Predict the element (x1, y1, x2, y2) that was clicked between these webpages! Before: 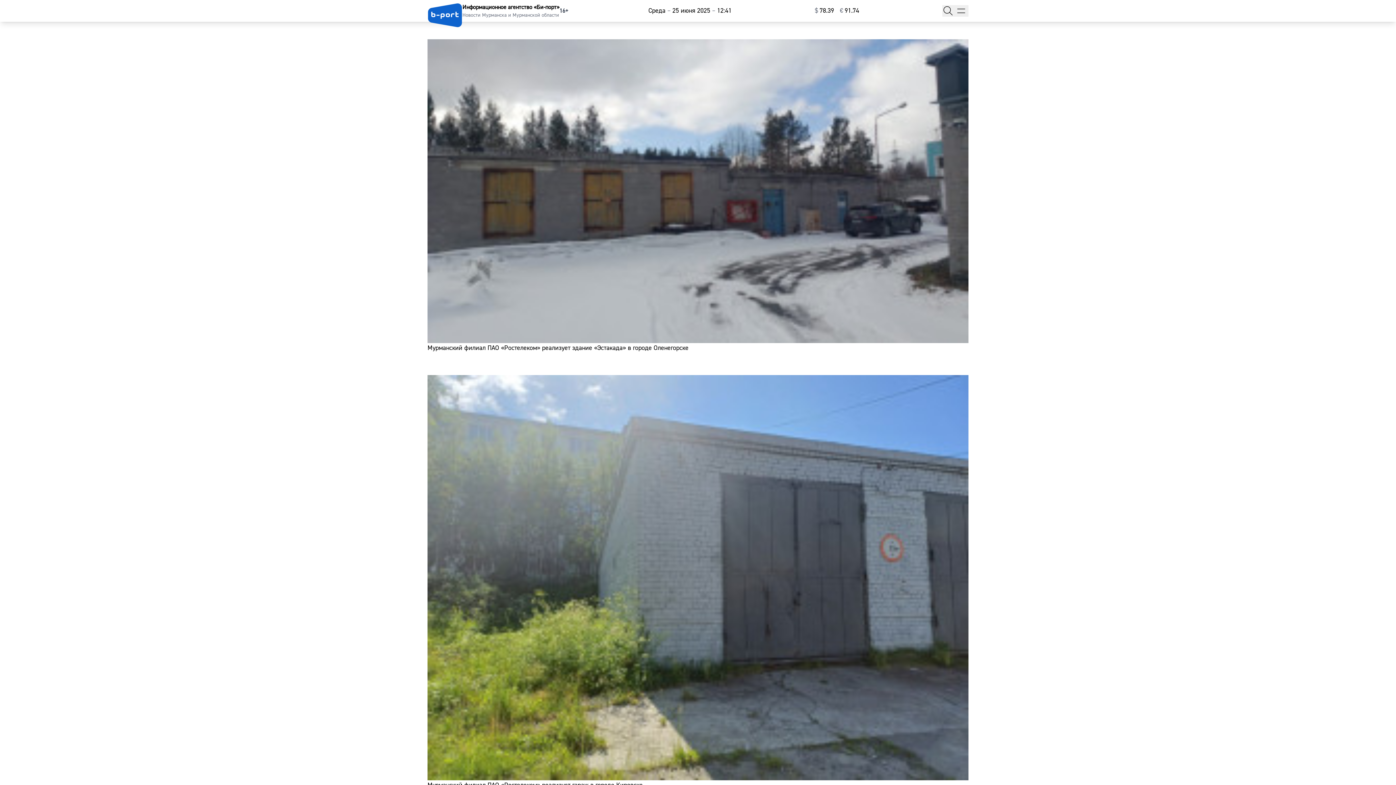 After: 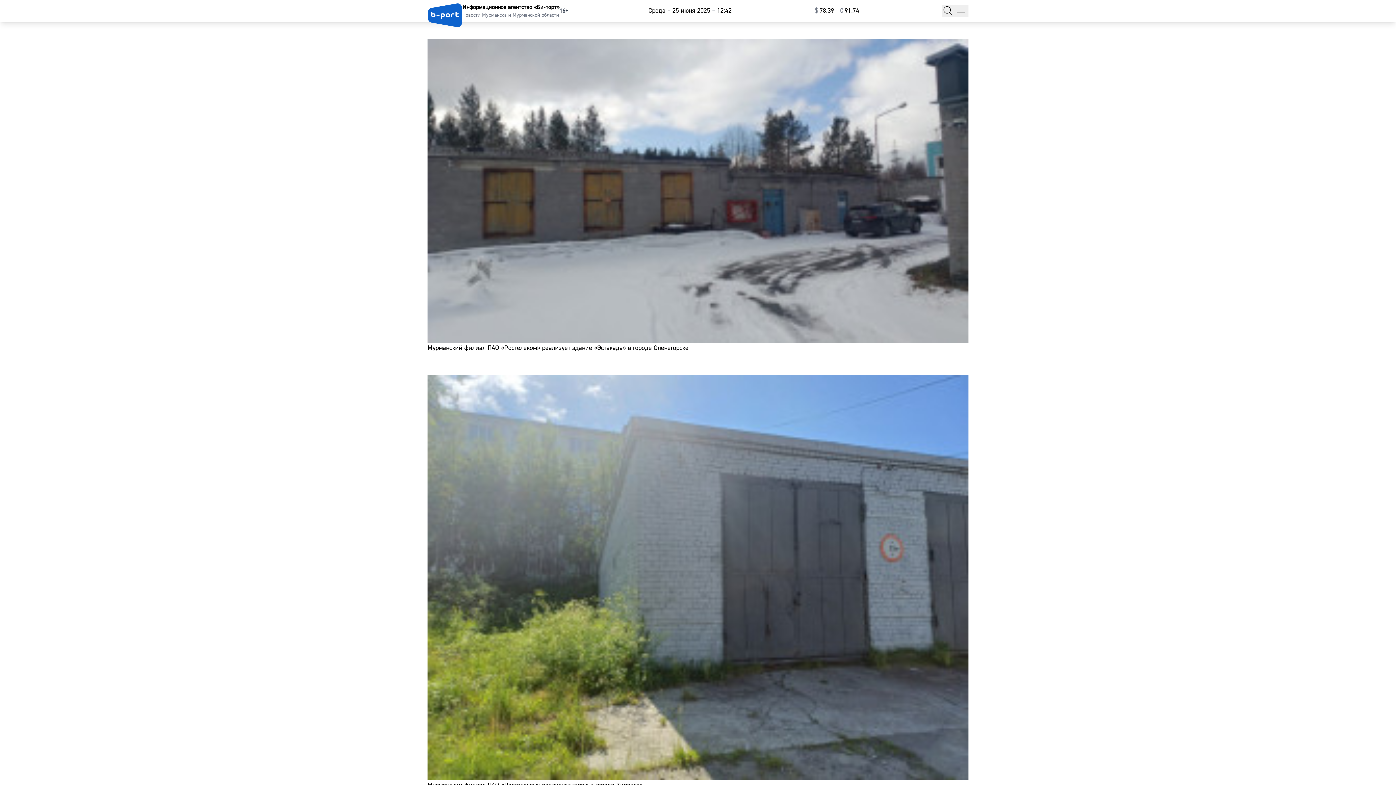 Action: label: $⁠78.39 bbox: (815, 5, 834, 16)